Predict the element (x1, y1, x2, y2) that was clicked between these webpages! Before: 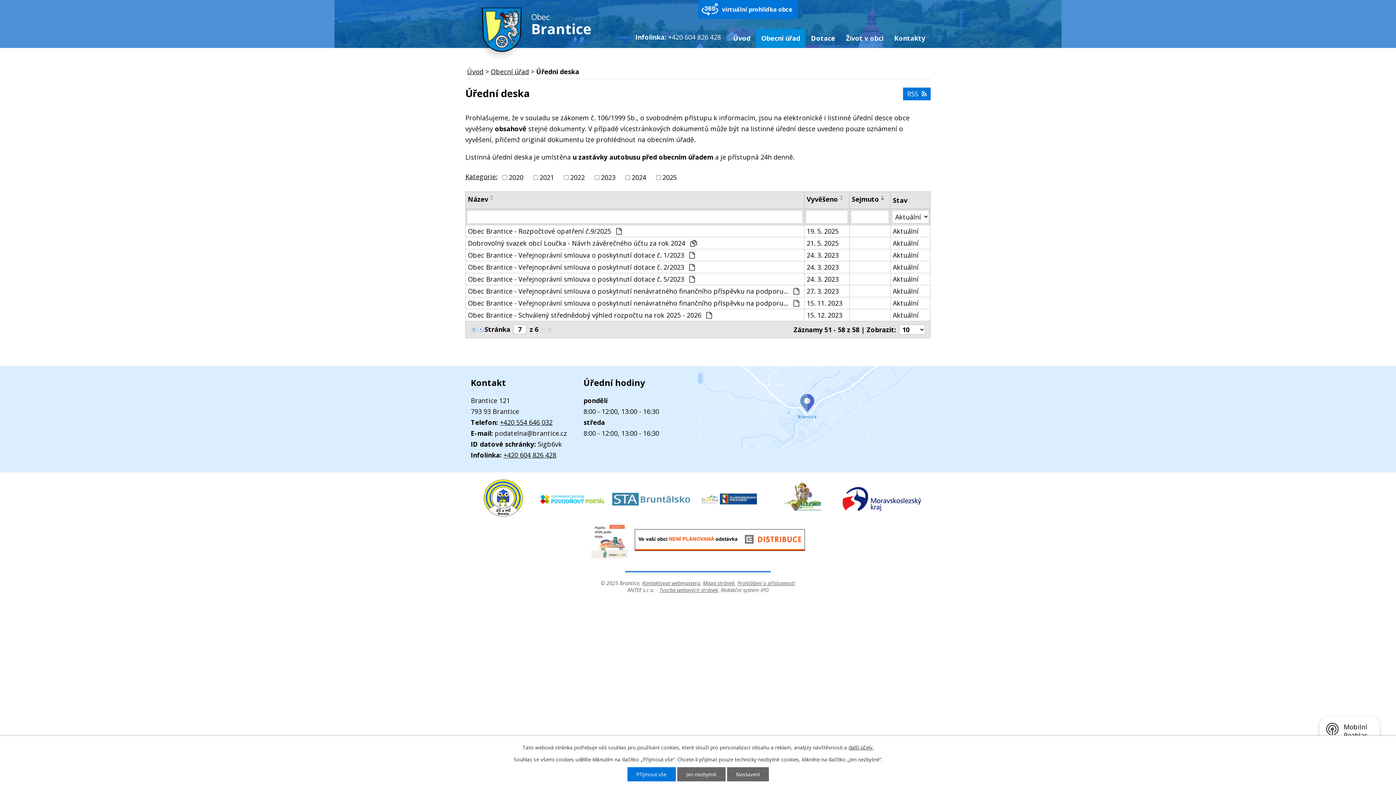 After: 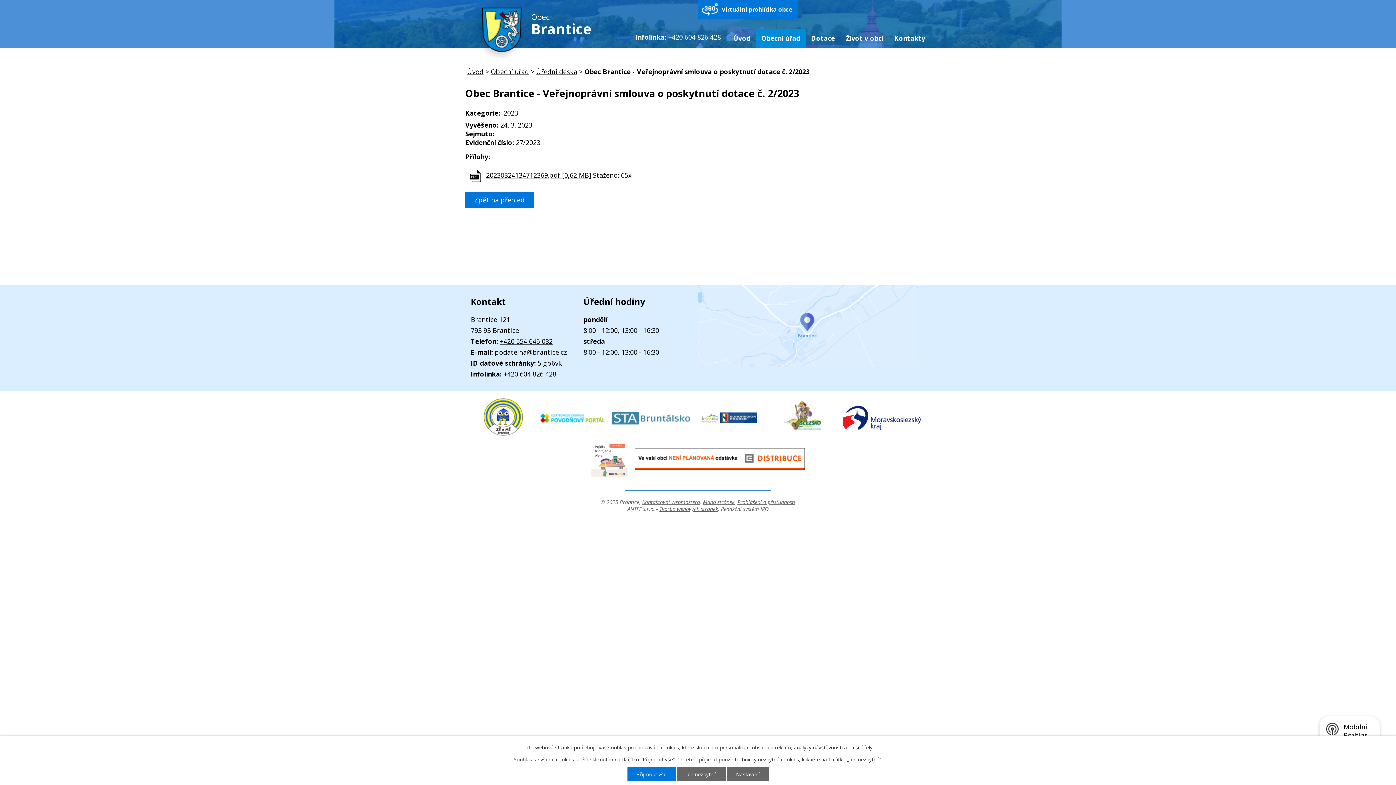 Action: bbox: (893, 262, 928, 271) label: Aktuální